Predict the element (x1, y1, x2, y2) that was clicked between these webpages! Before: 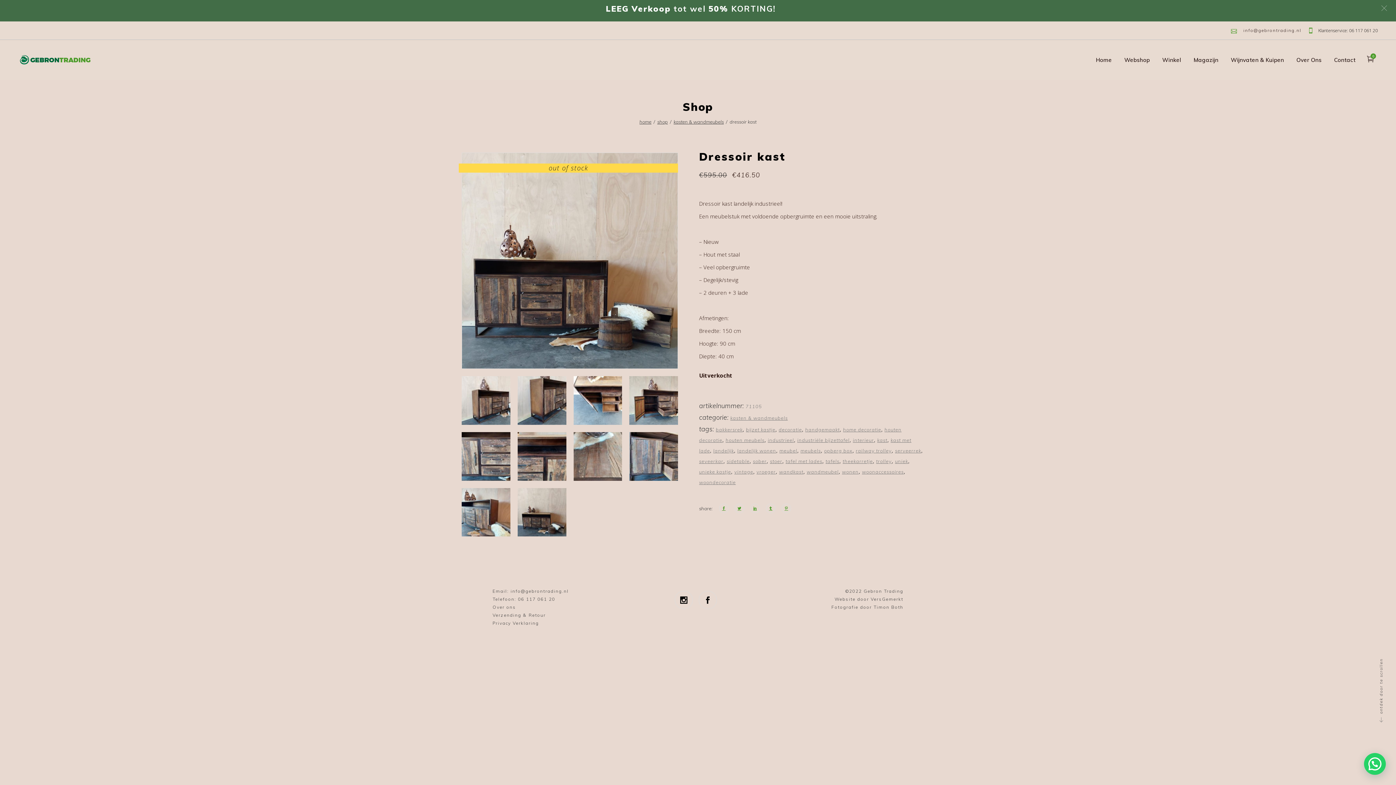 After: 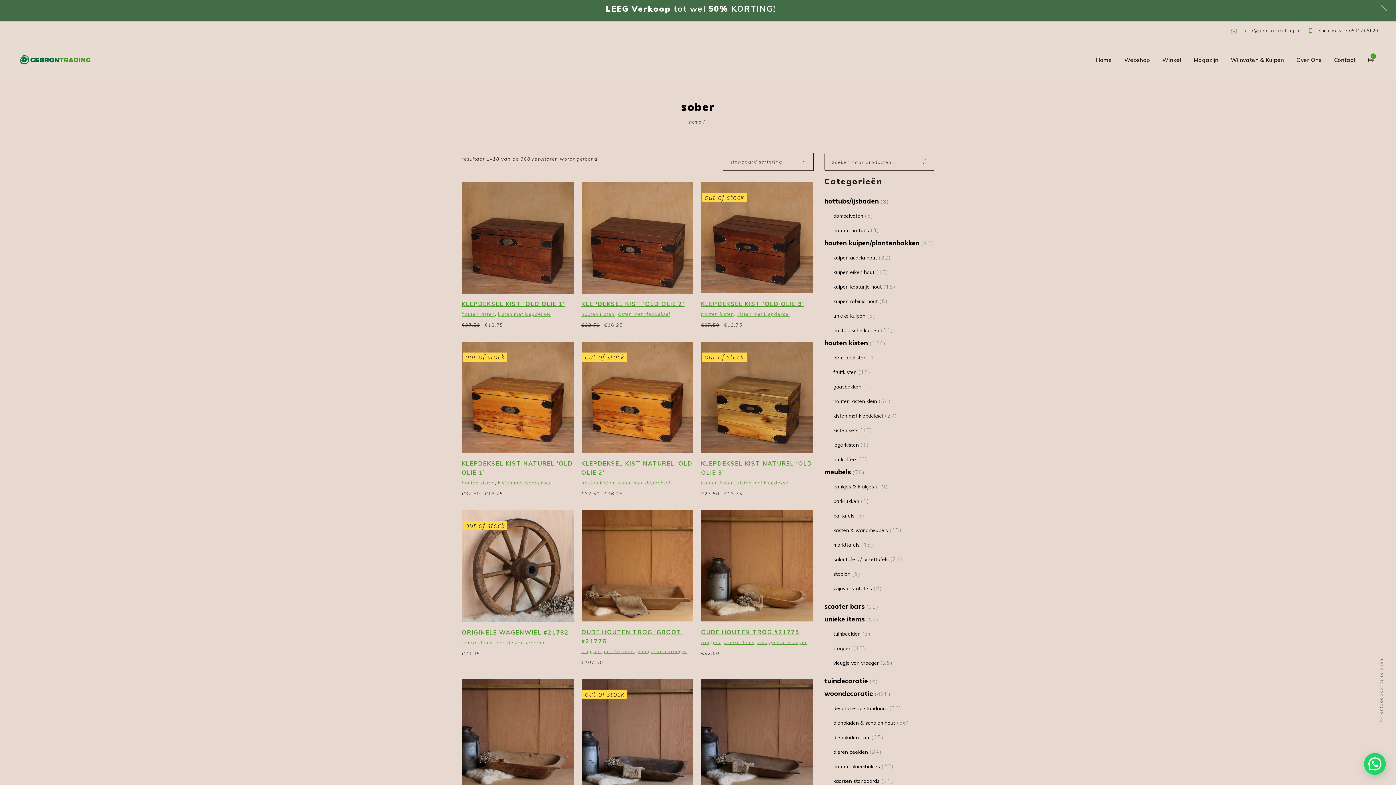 Action: label: sober bbox: (753, 458, 766, 464)